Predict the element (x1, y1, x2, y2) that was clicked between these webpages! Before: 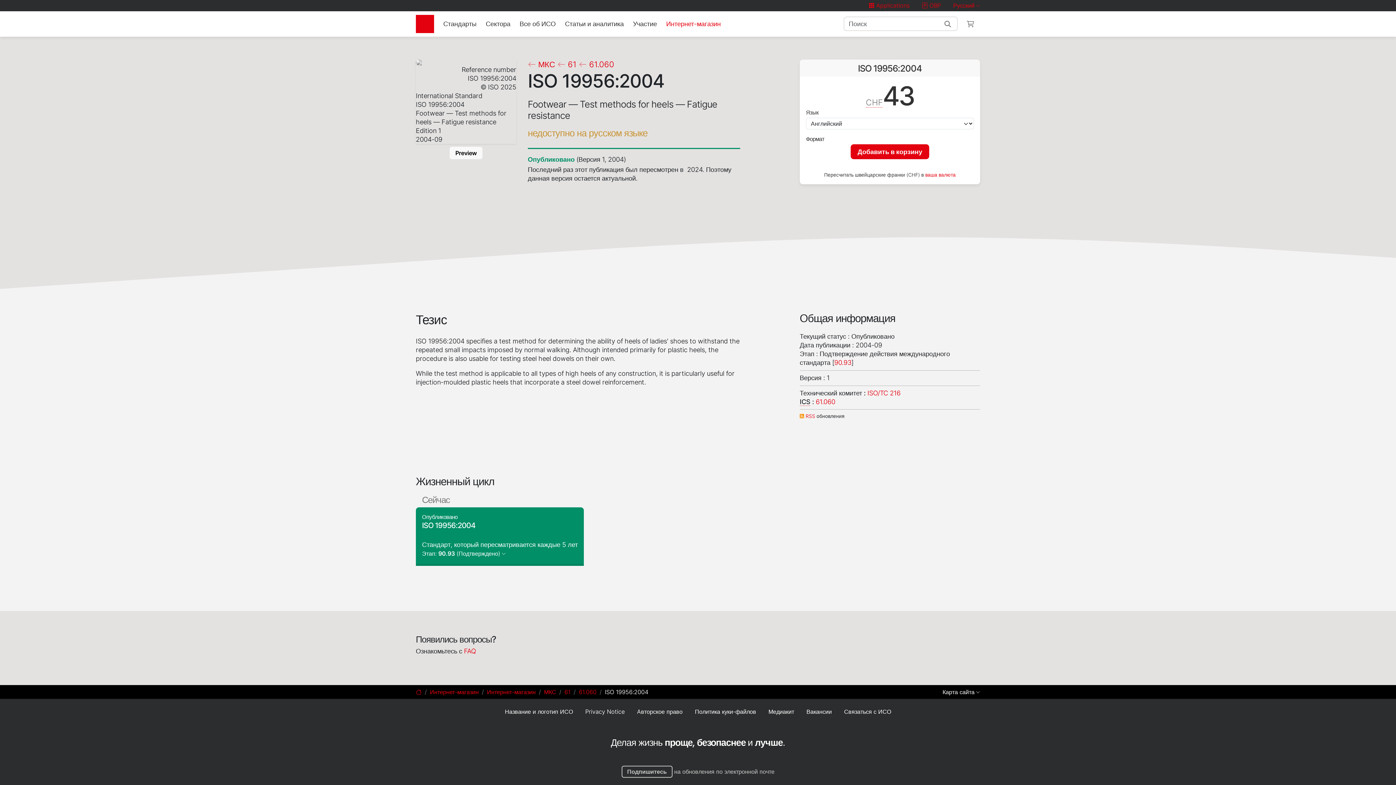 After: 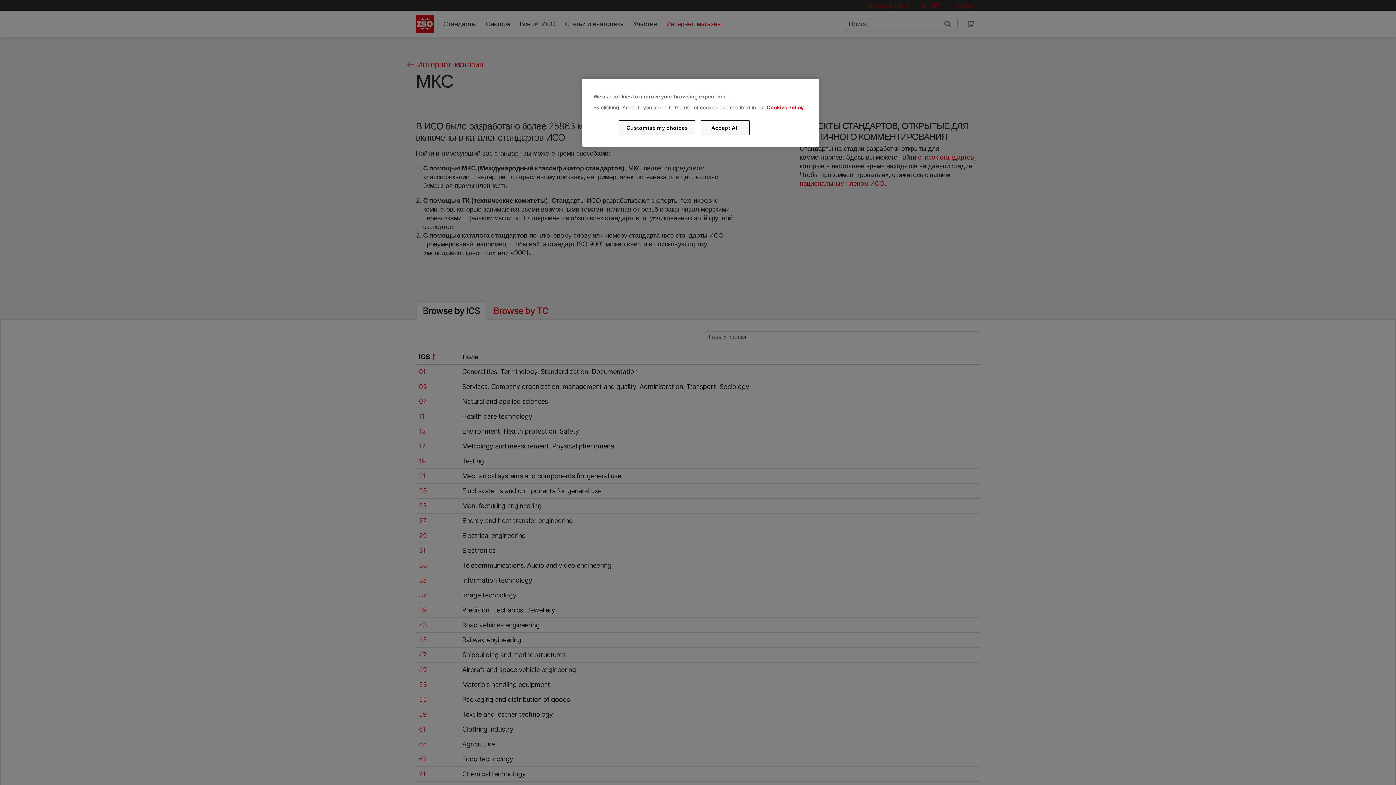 Action: bbox: (527, 59, 555, 69) label: МКС